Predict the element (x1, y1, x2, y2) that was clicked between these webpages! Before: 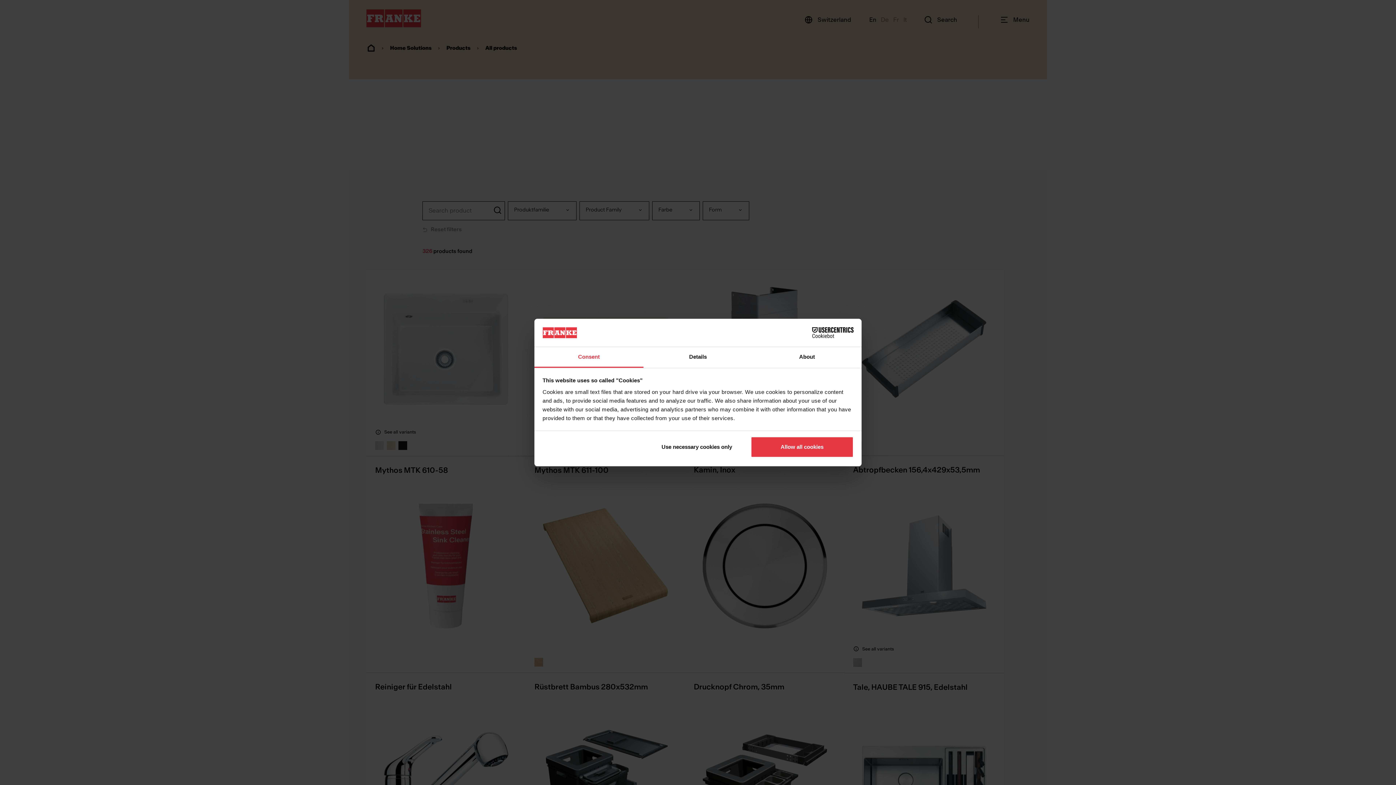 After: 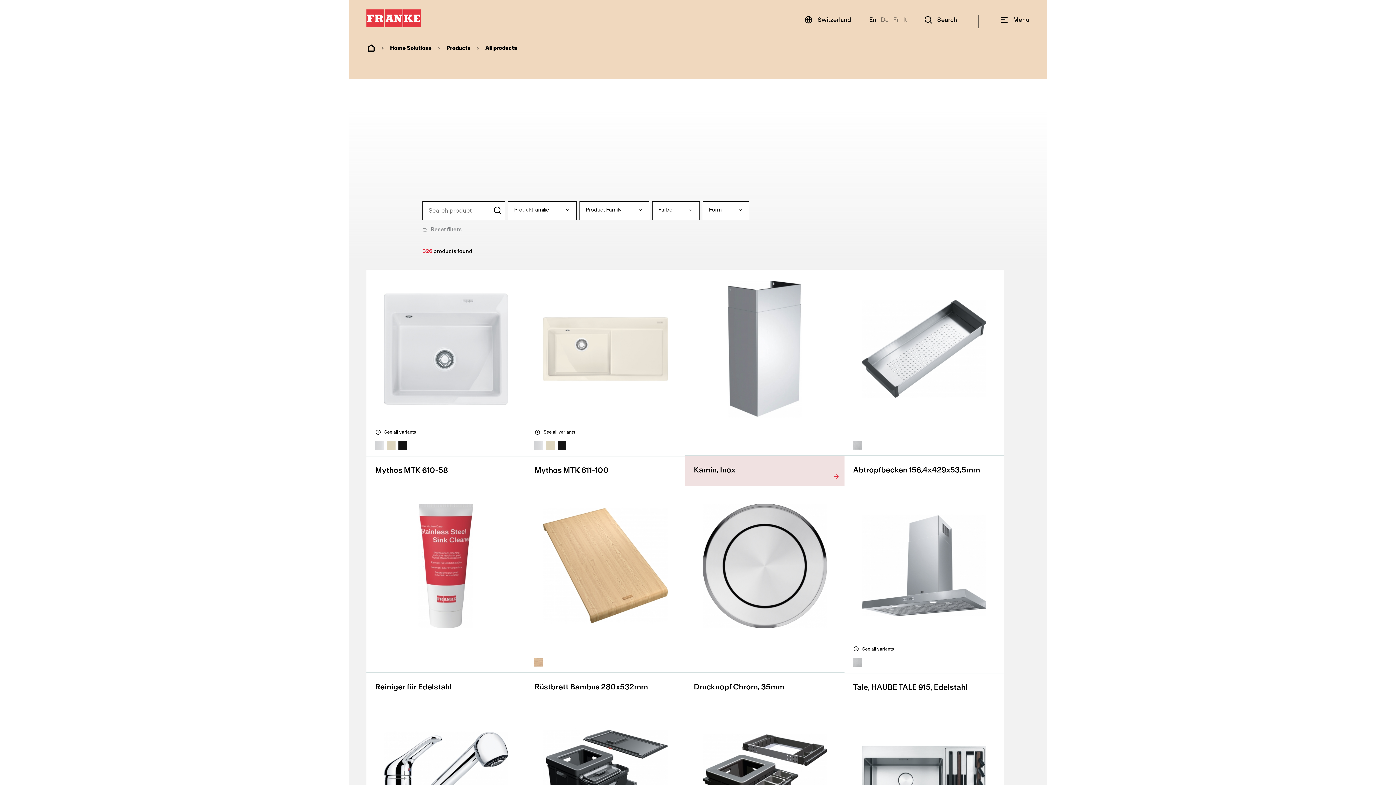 Action: label: Allow all cookies bbox: (751, 436, 853, 457)